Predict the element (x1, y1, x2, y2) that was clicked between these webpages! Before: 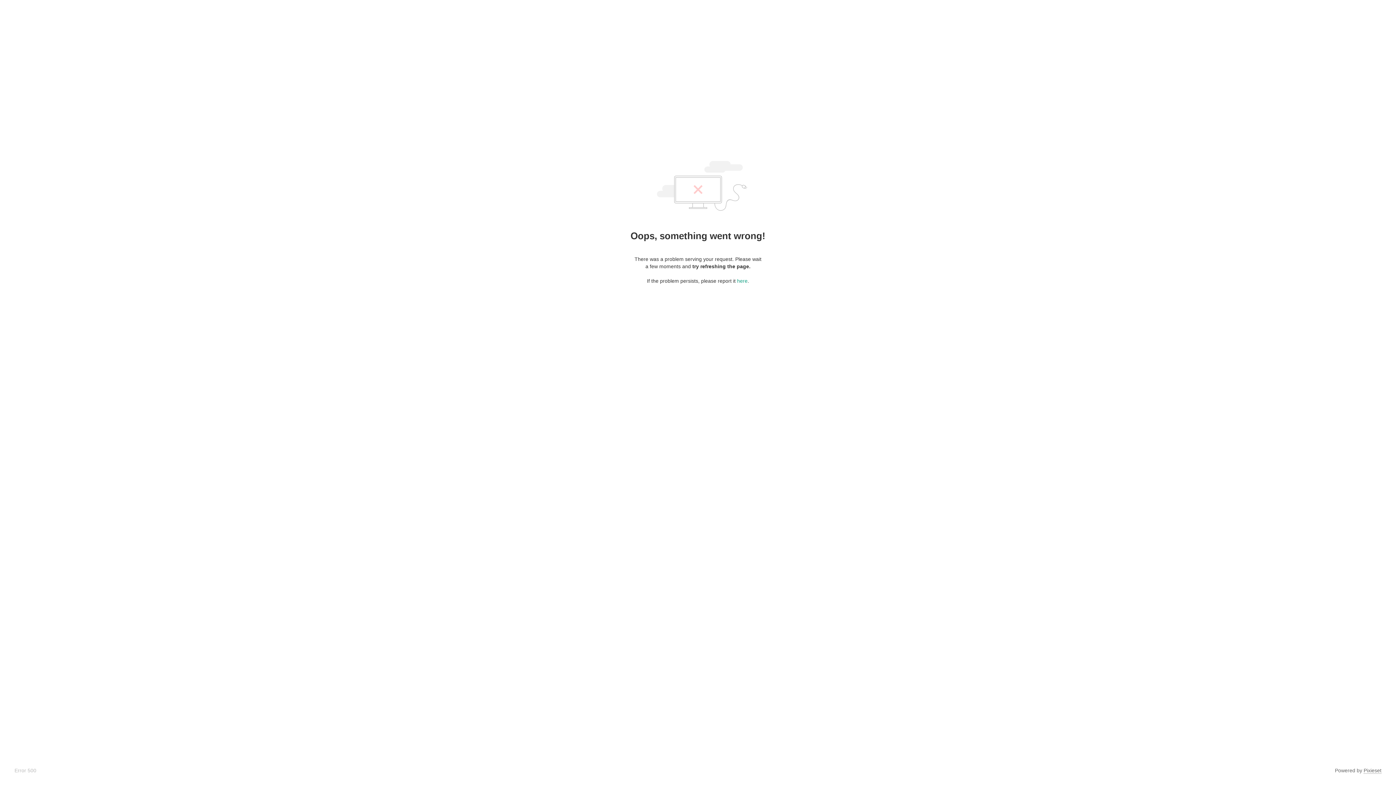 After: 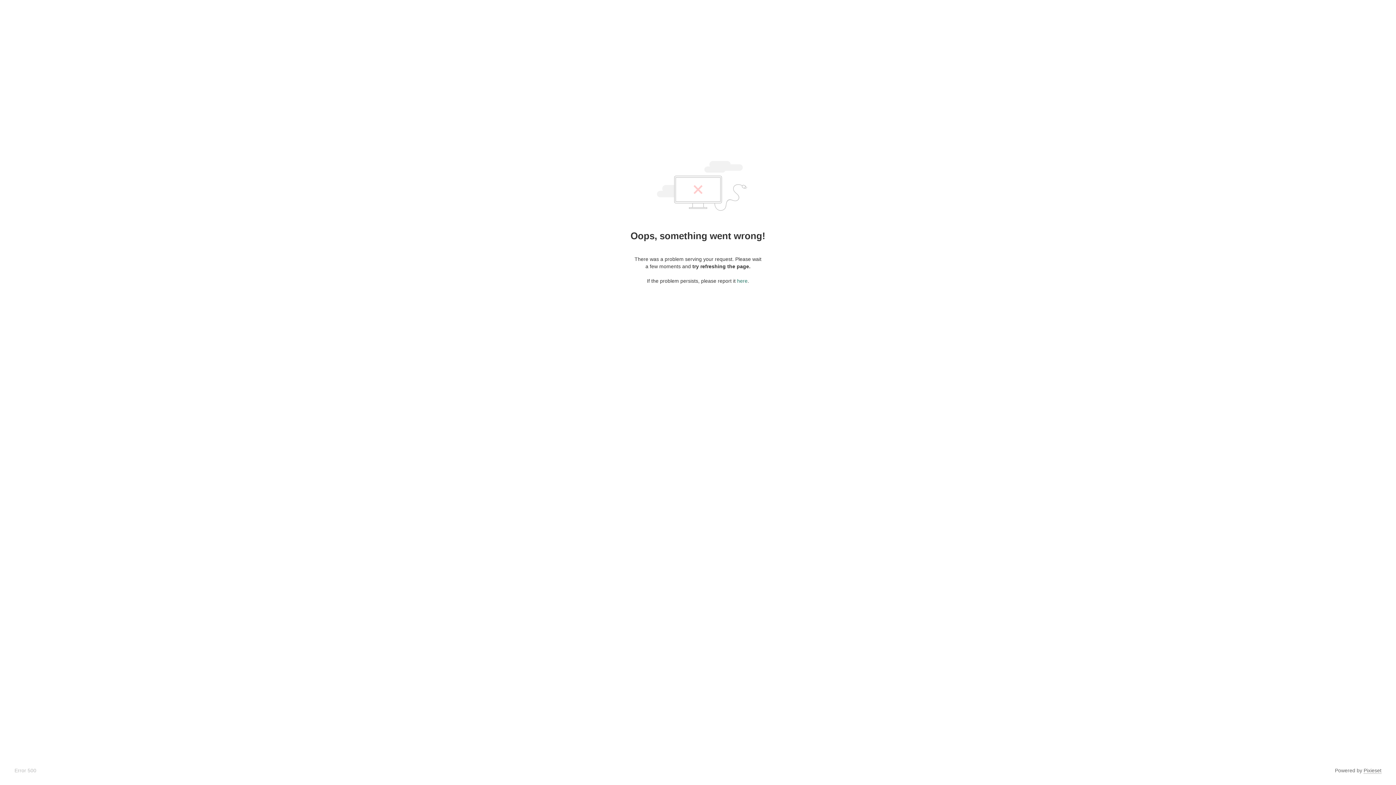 Action: label: here bbox: (737, 278, 747, 284)